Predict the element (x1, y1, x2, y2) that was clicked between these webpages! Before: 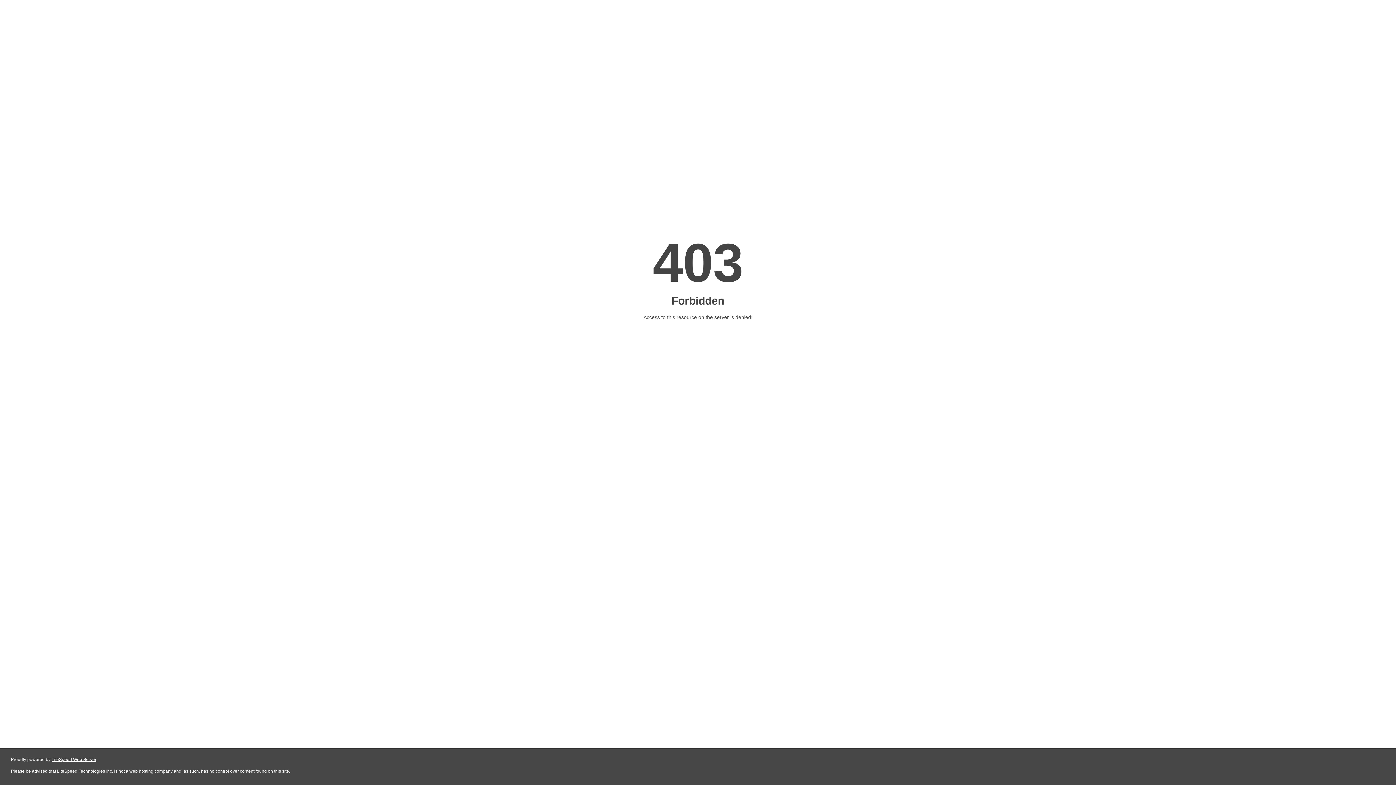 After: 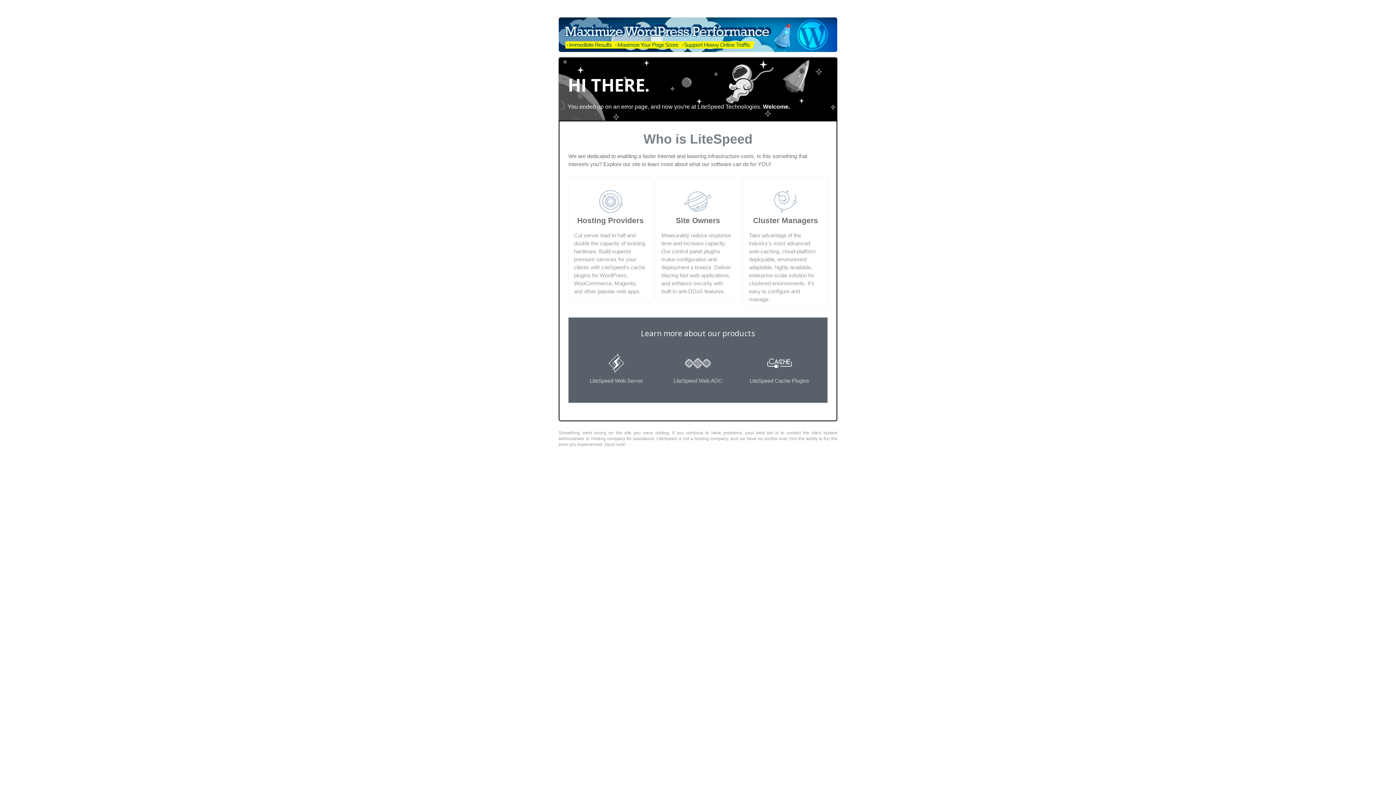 Action: label: LiteSpeed Web Server bbox: (51, 757, 96, 762)